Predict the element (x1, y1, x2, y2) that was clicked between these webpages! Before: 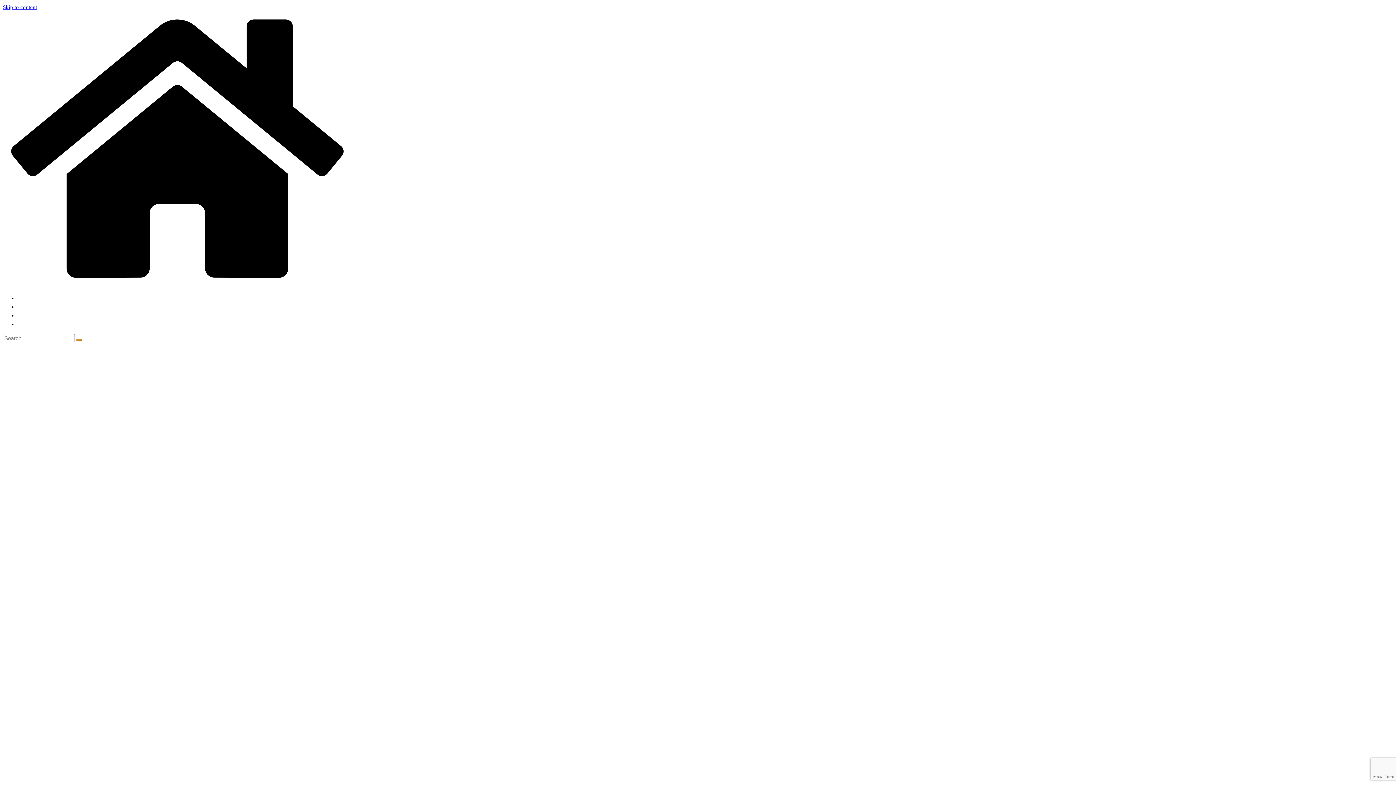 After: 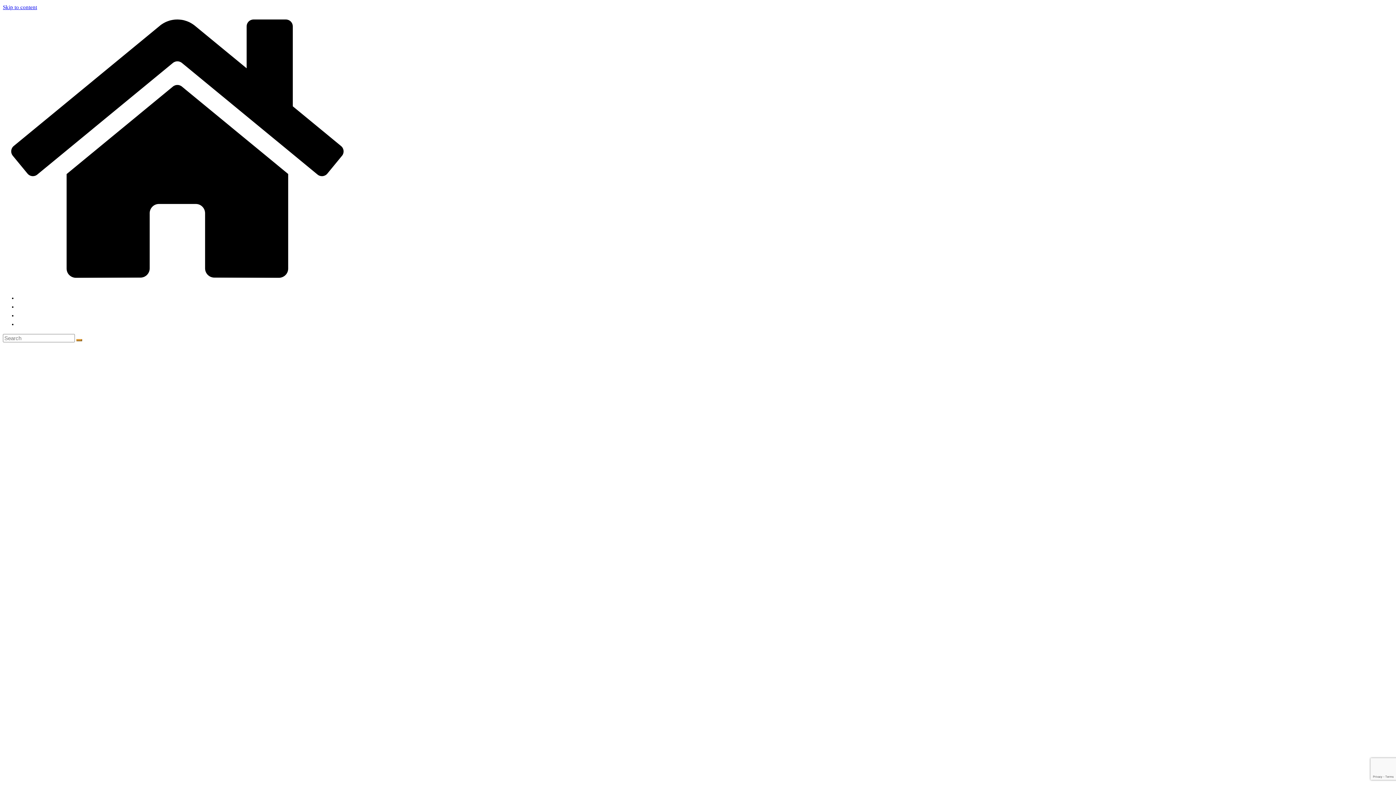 Action: bbox: (2, 4, 37, 10) label: Skip to content